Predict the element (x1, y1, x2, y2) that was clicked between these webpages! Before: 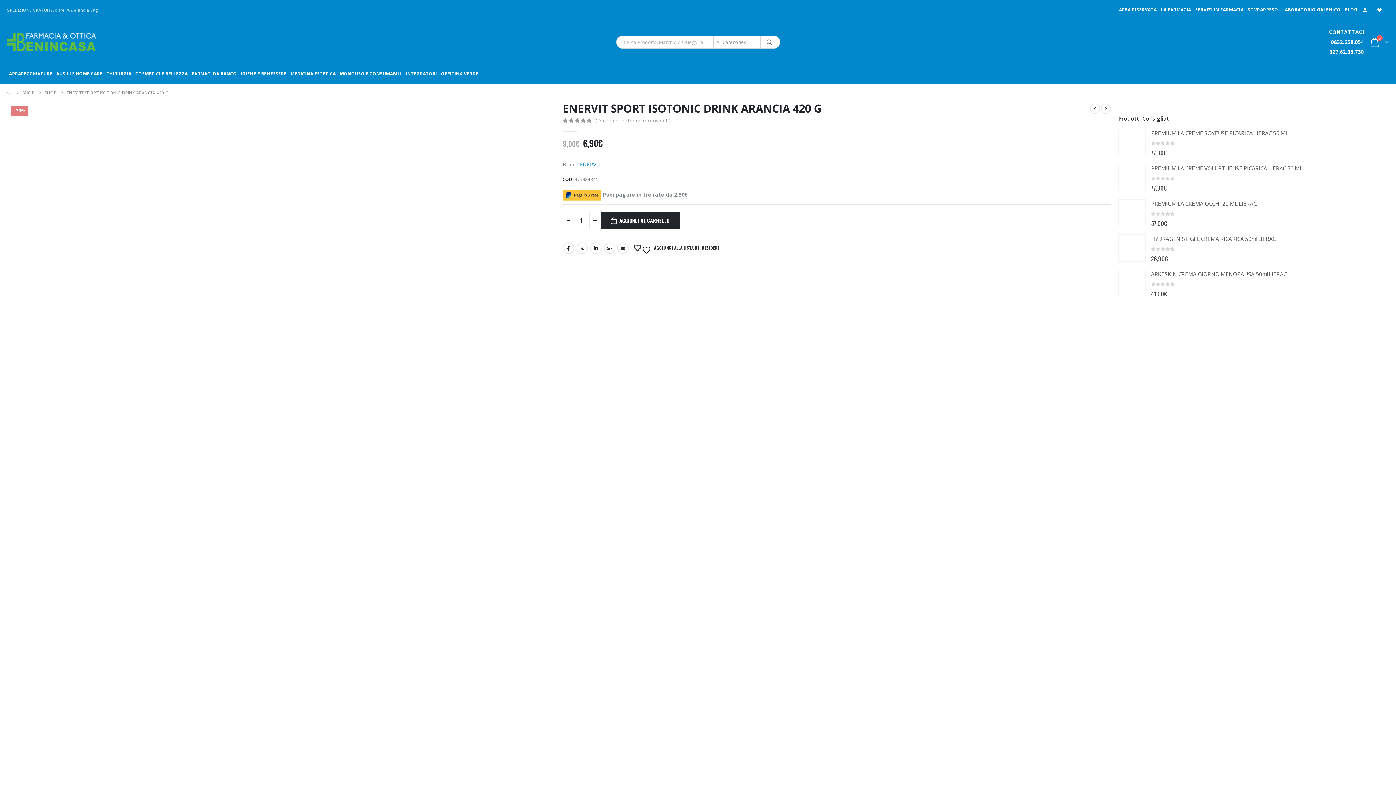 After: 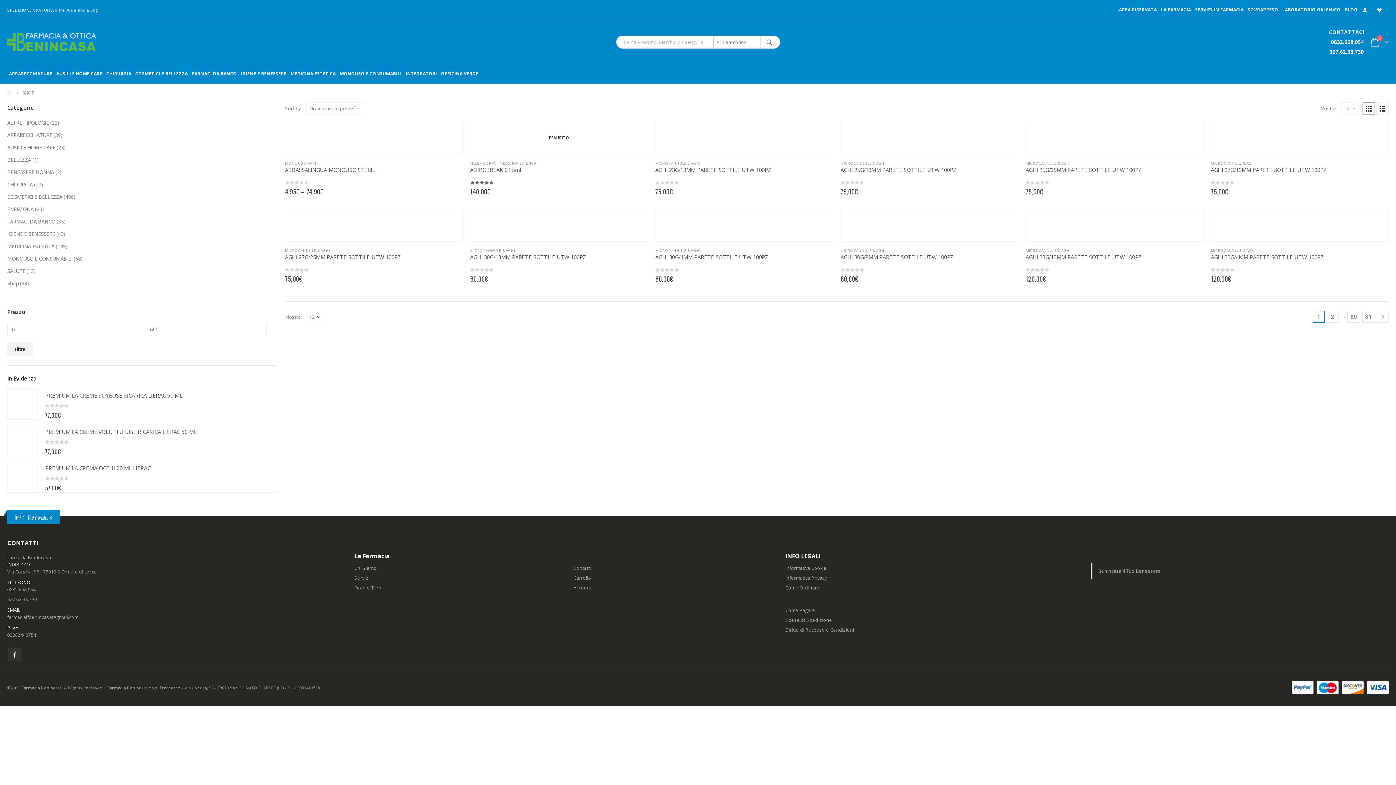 Action: bbox: (22, 88, 34, 97) label: SHOP